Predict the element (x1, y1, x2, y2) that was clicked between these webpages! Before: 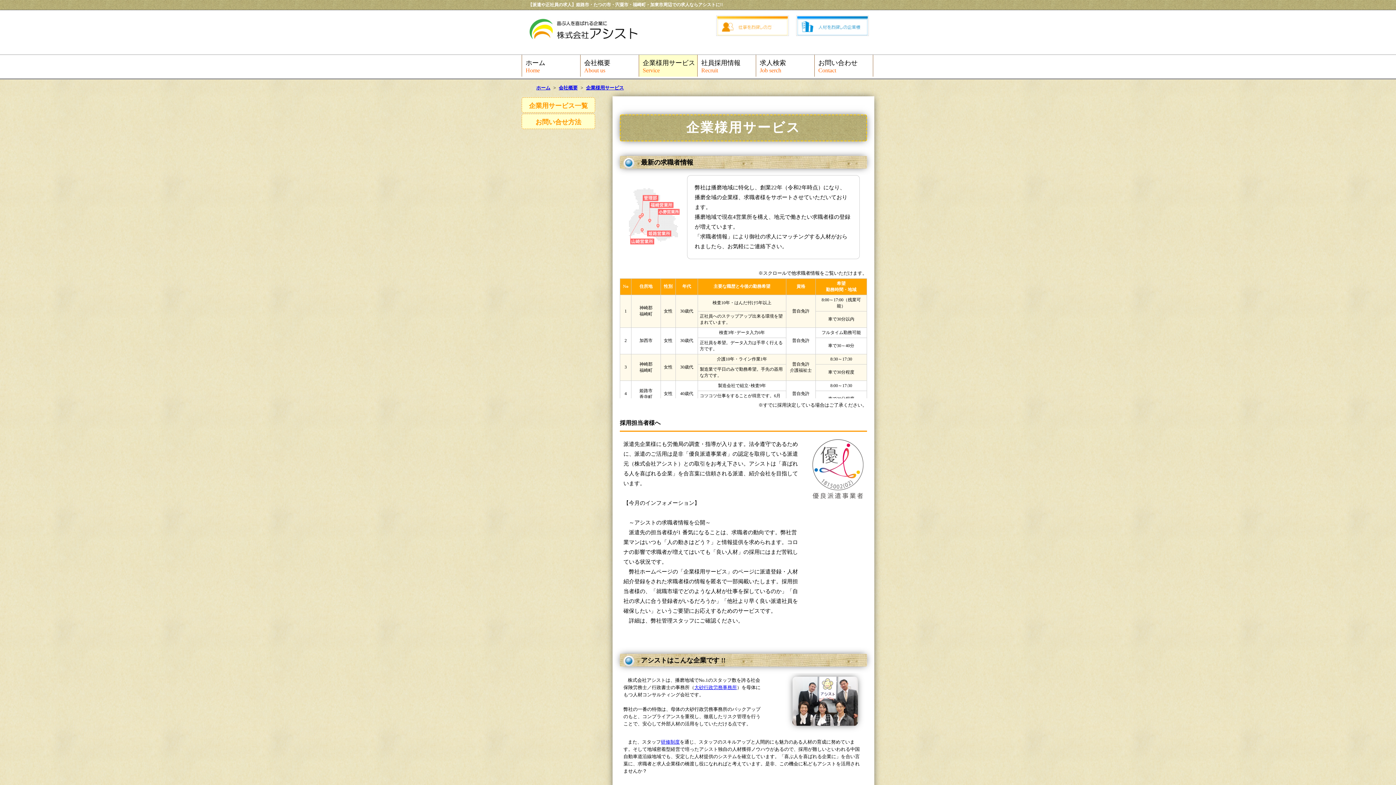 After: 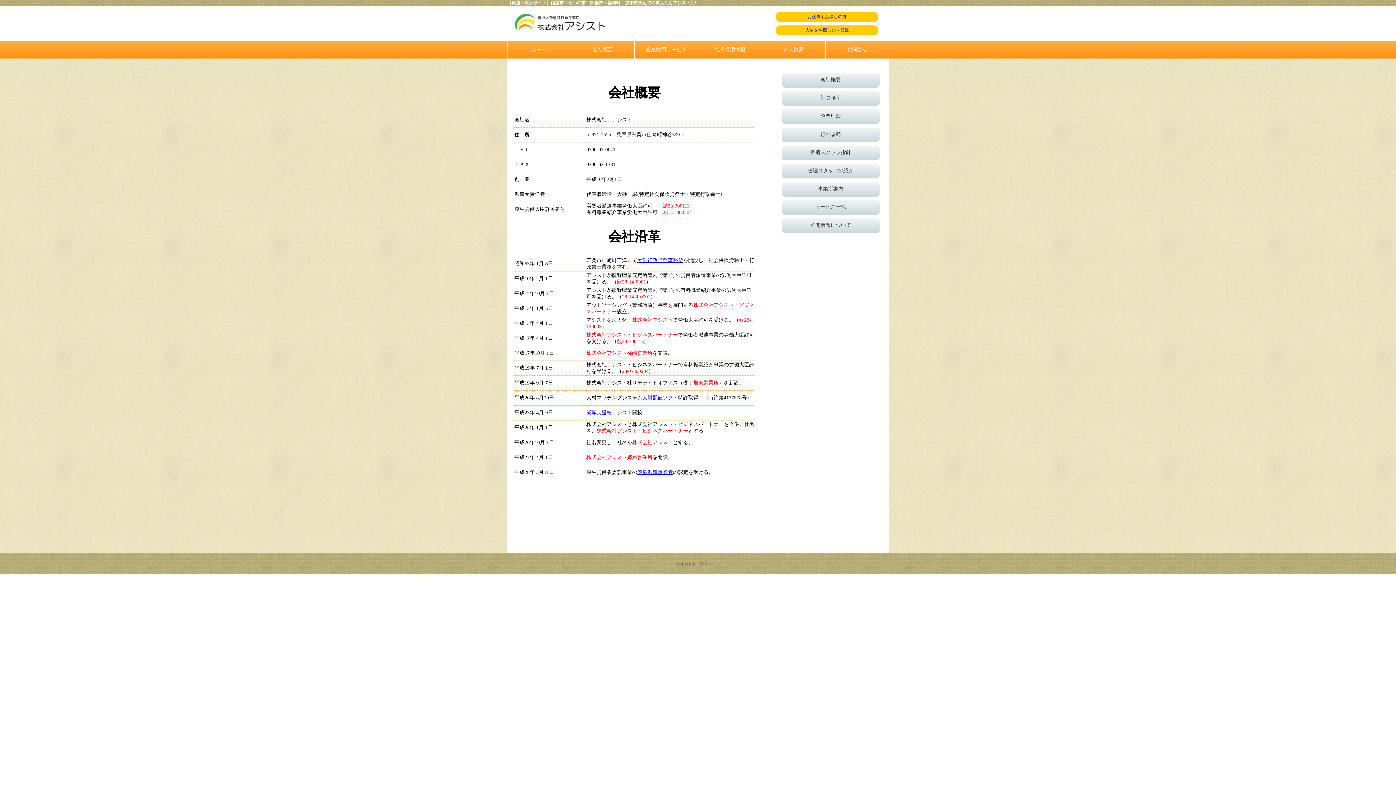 Action: label: 会社概要
About us bbox: (580, 54, 639, 76)